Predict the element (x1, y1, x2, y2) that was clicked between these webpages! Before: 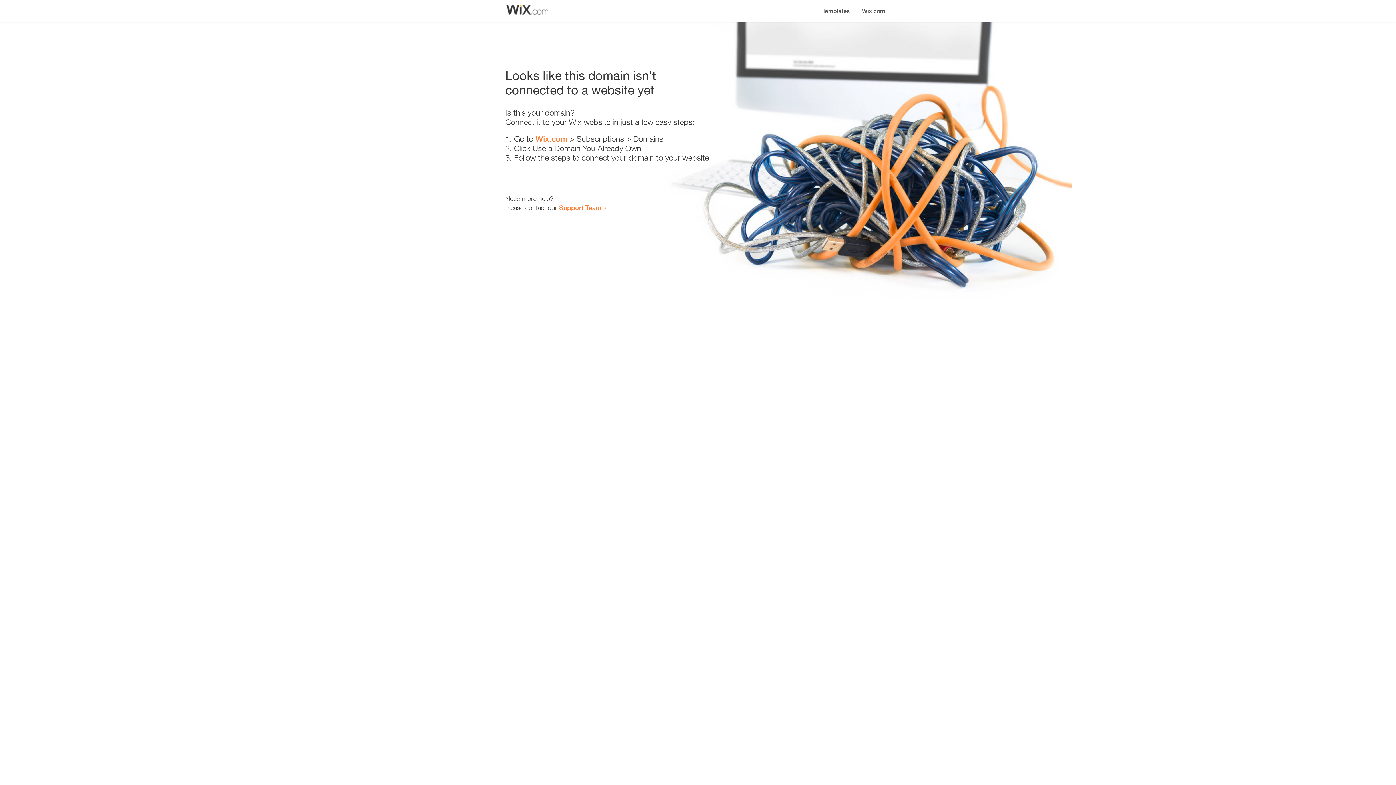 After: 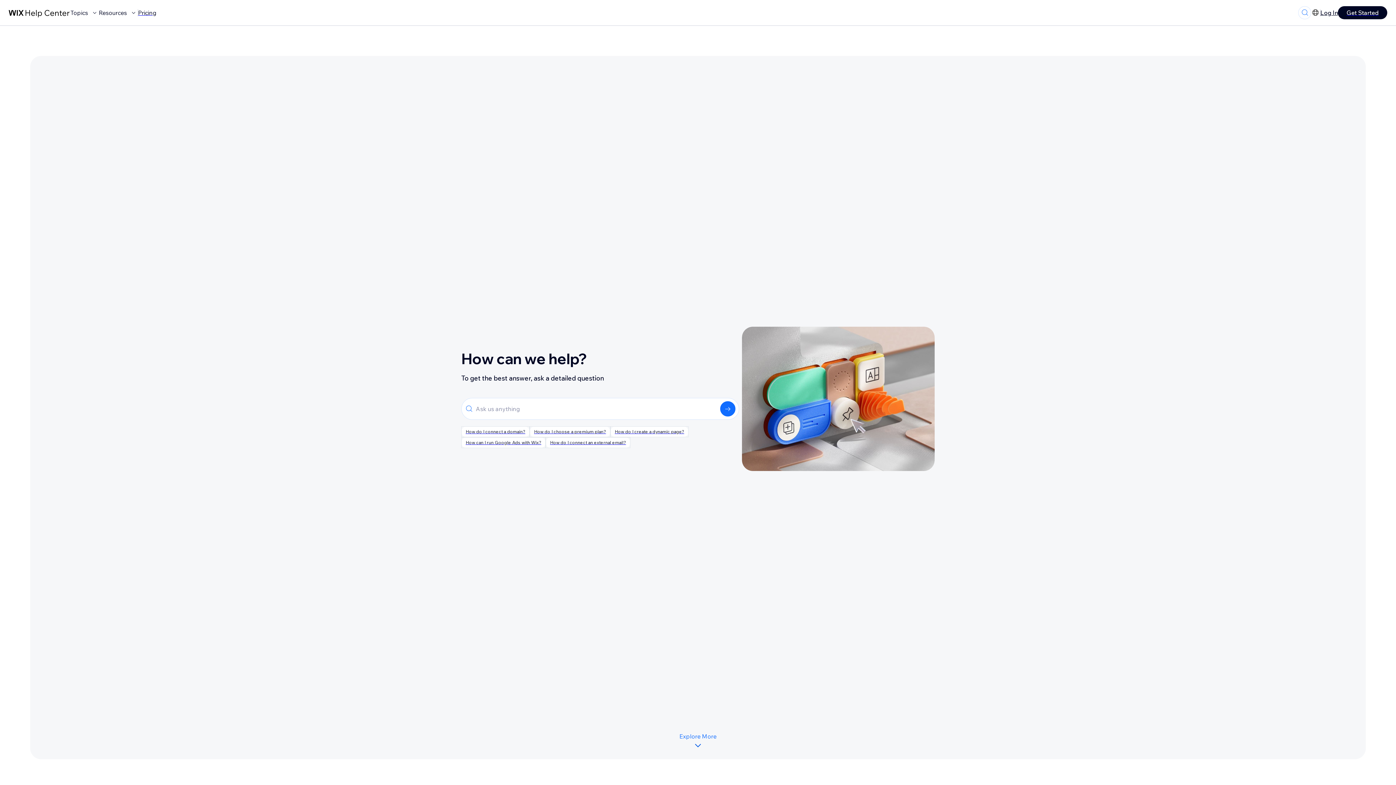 Action: label: Support Team bbox: (559, 203, 601, 211)